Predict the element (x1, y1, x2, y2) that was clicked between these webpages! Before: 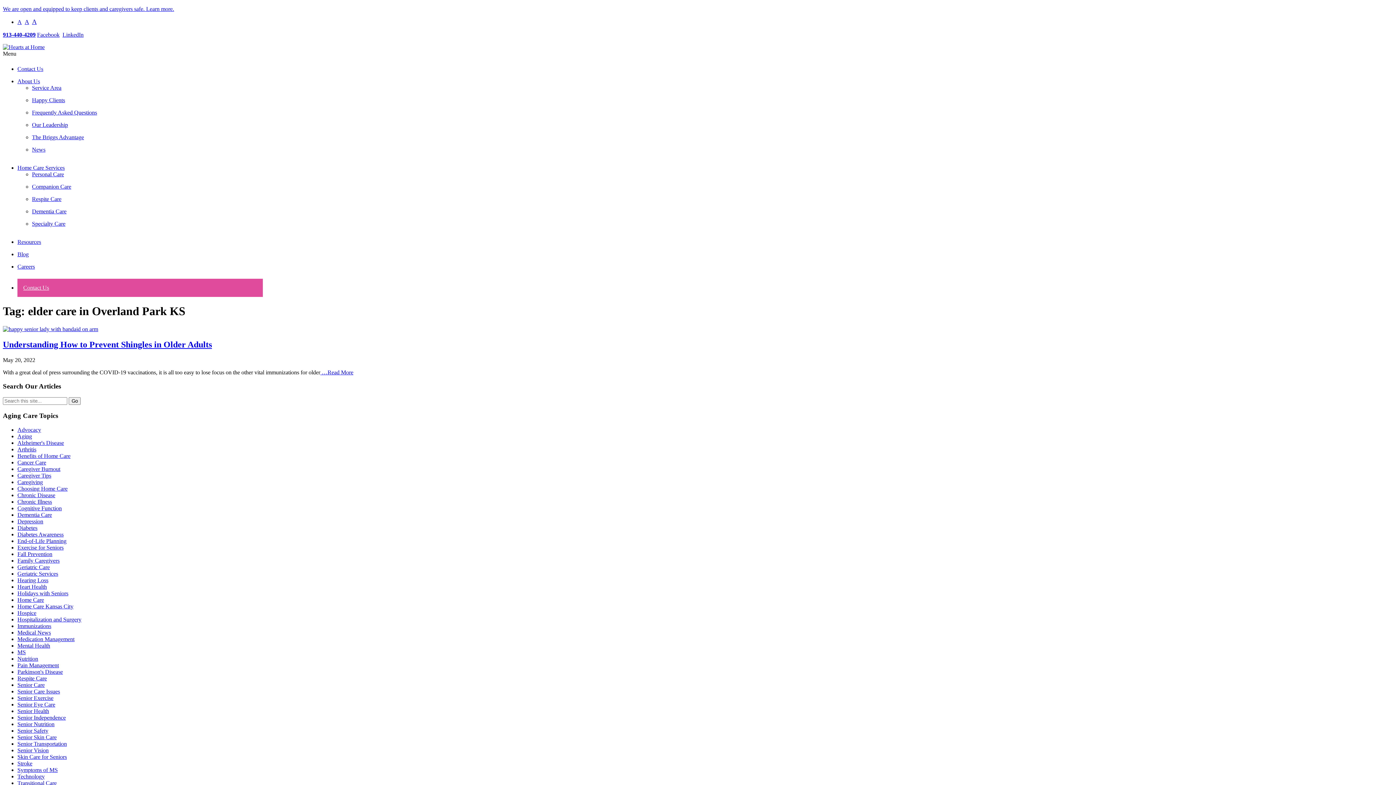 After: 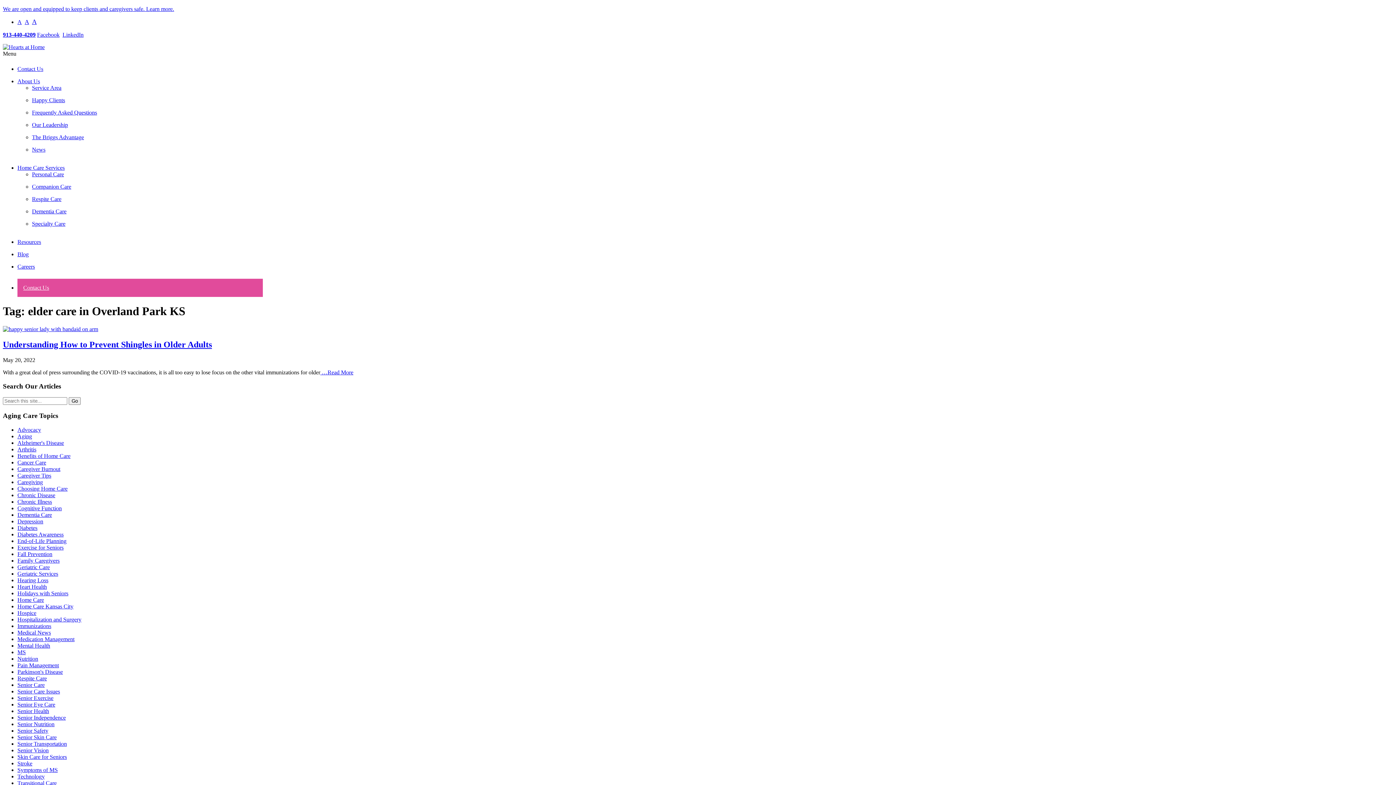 Action: bbox: (37, 31, 59, 37) label: Facebook